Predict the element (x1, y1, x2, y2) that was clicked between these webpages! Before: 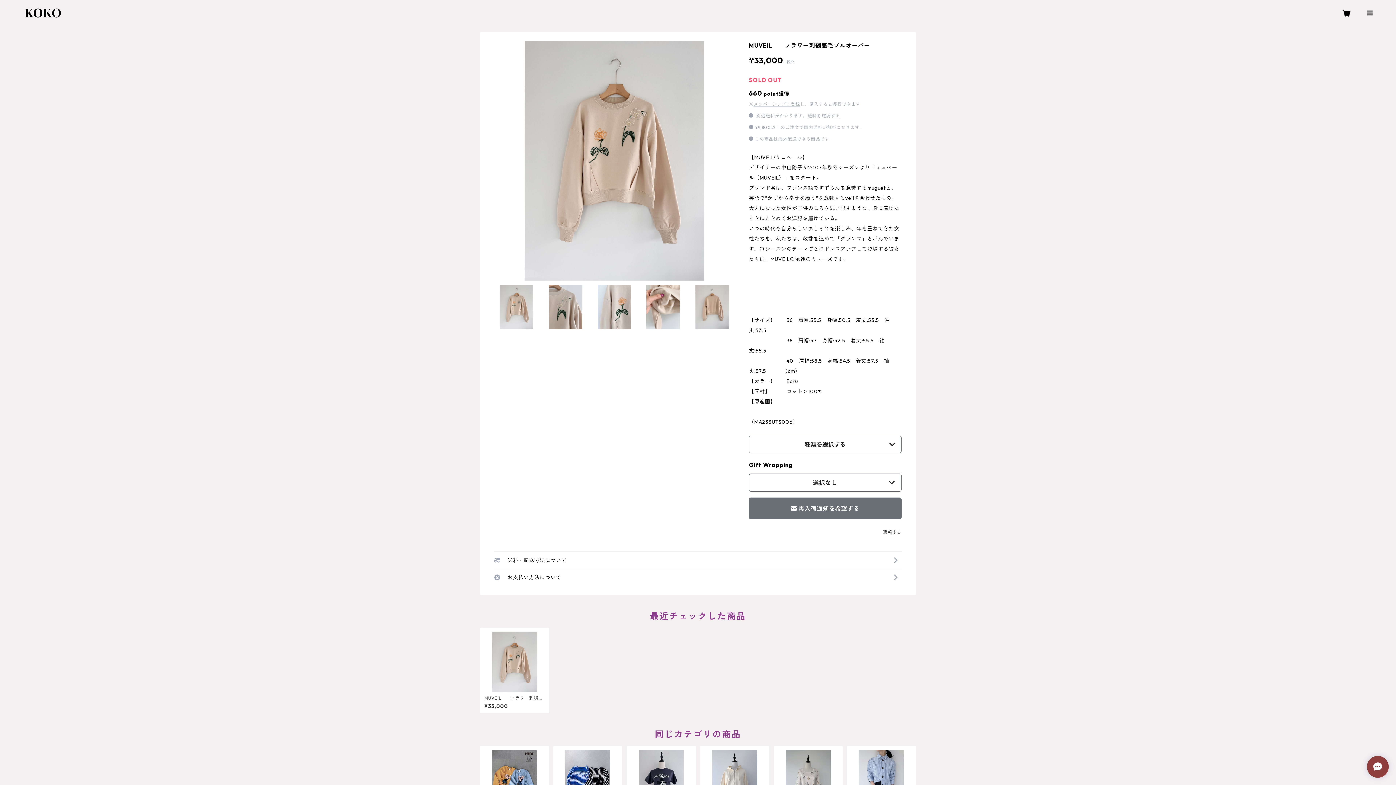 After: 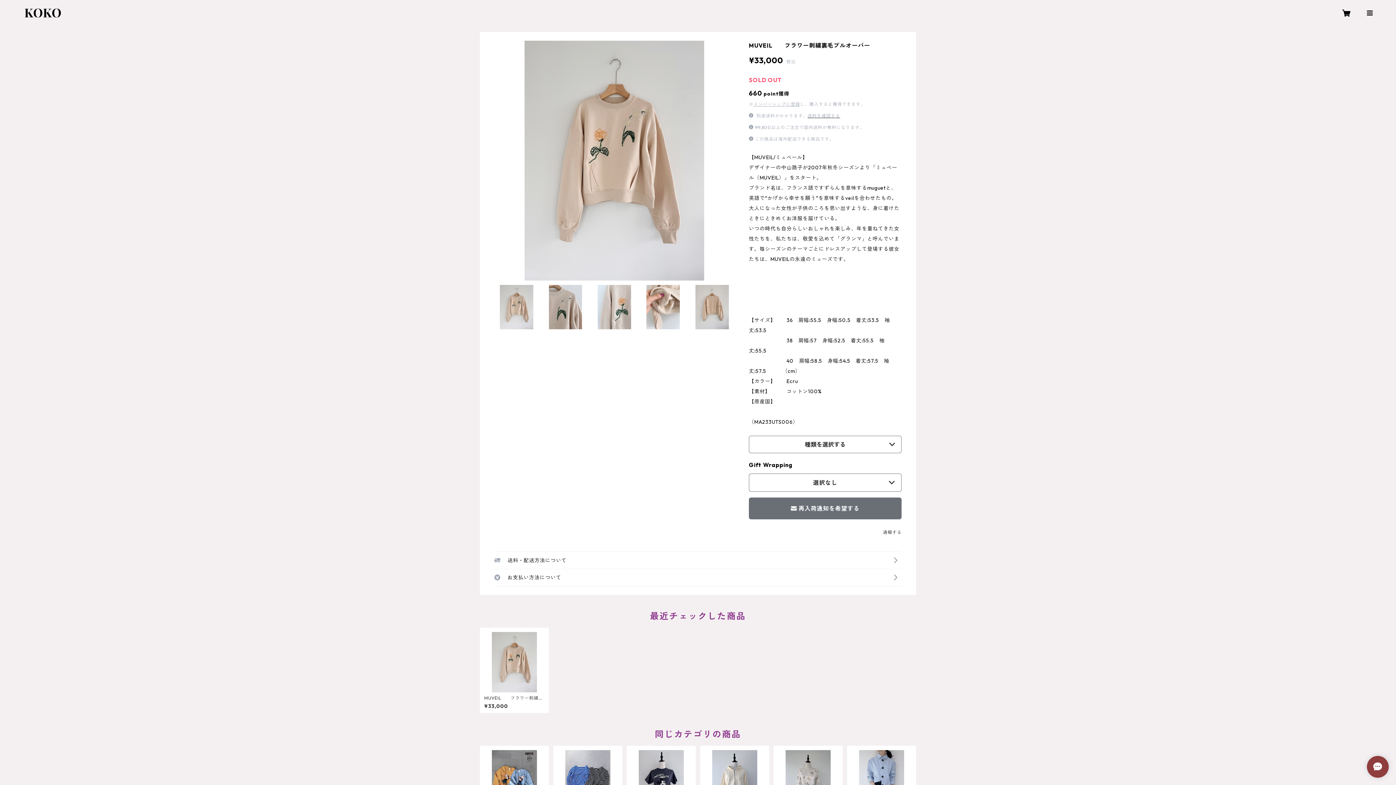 Action: label: MUVEIL　　フラワー刺繍裏毛プルオーバー

¥33,000 bbox: (484, 632, 544, 709)